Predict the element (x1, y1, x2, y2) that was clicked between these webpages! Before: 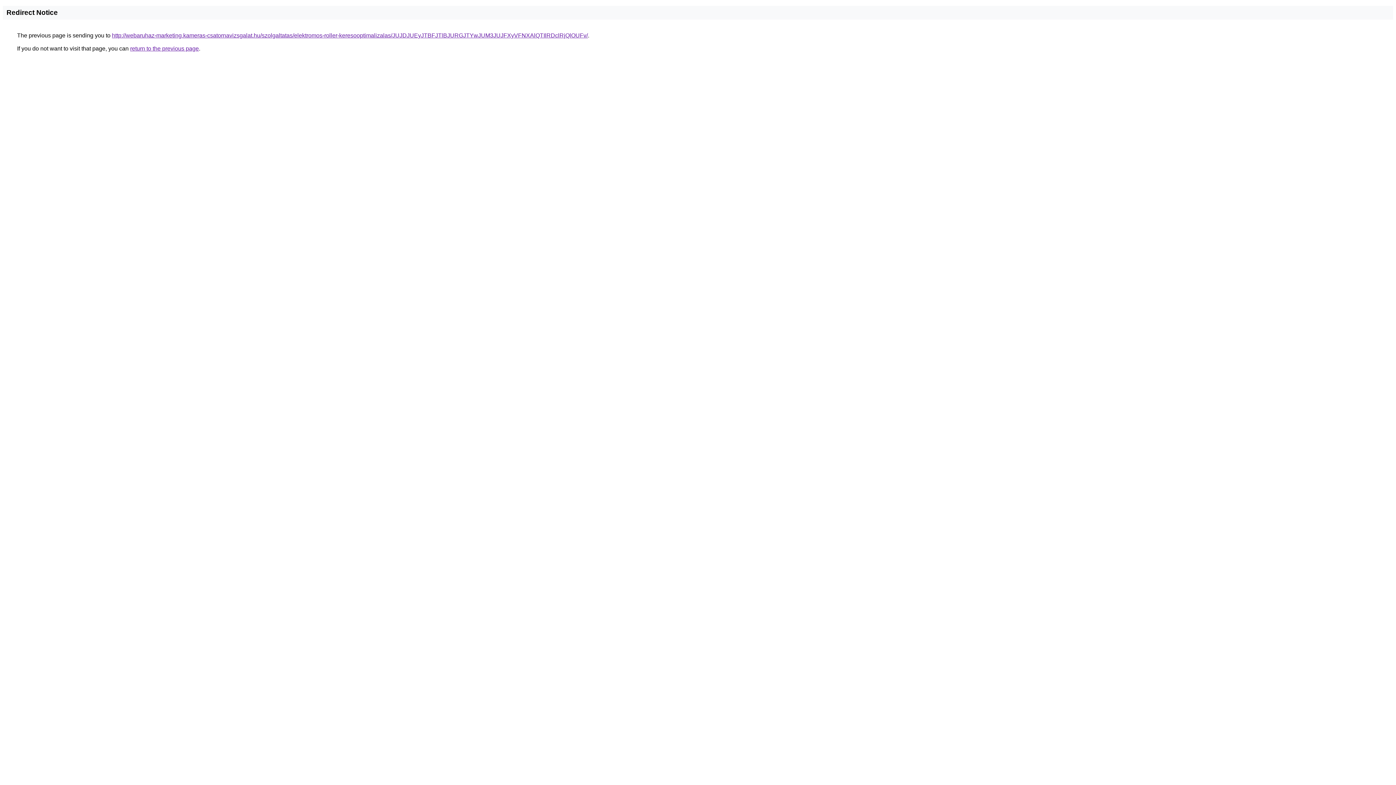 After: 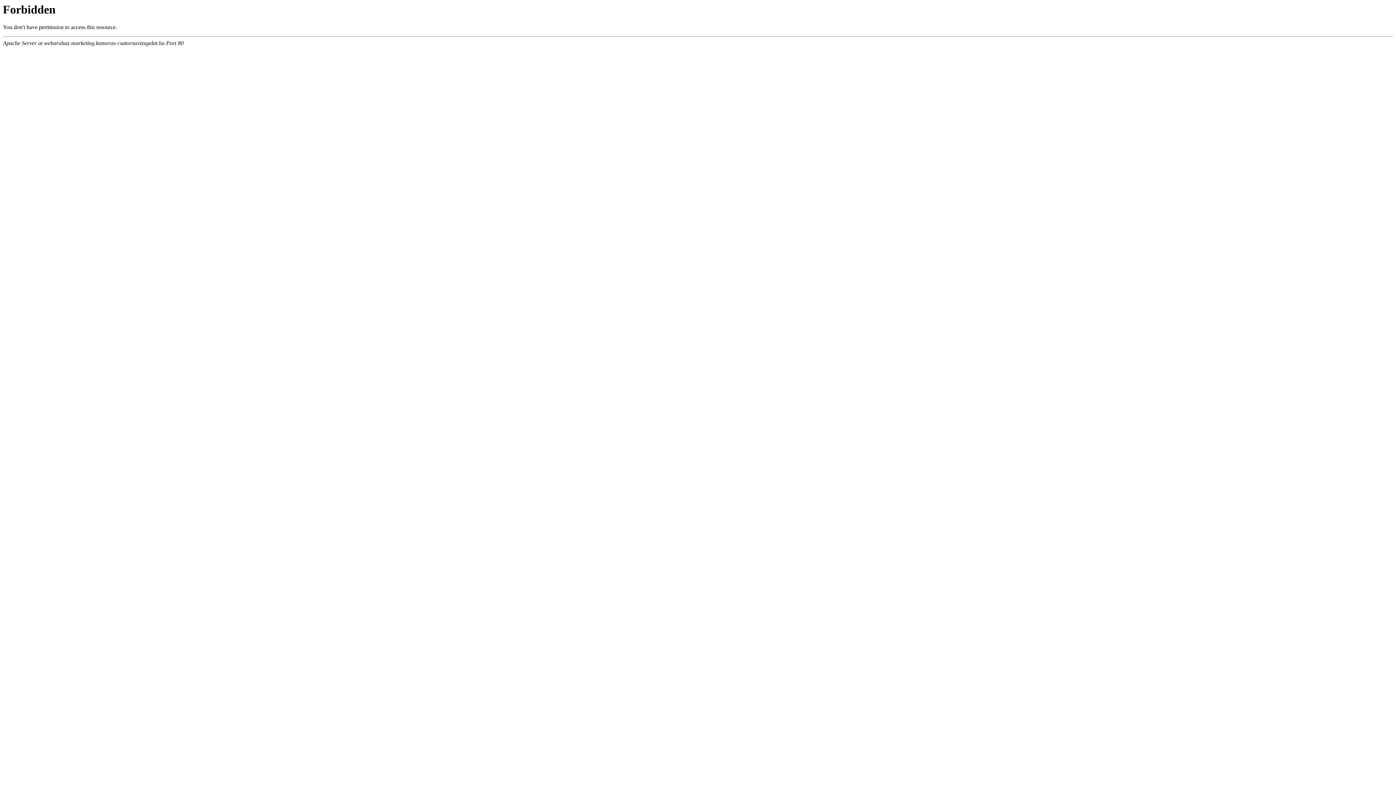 Action: bbox: (112, 32, 588, 38) label: http://webaruhaz-marketing.kameras-csatornavizsgalat.hu/szolgaltatas/elektromos-roller-keresooptimalizalas/JUJDJUEyJTBFJTlBJURGJTYwJUM3JUJFXyVFNXAlQTIlRDclRjQlOUFv/